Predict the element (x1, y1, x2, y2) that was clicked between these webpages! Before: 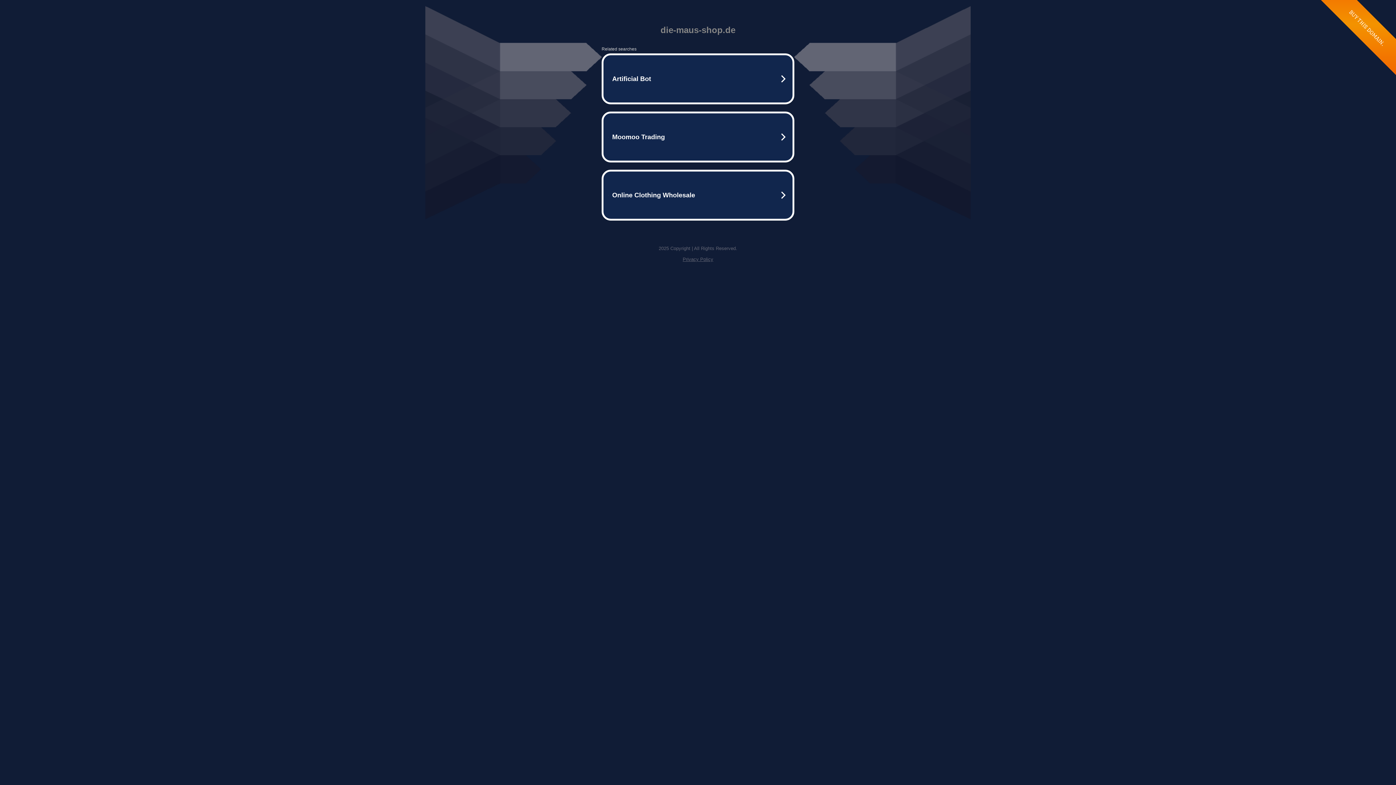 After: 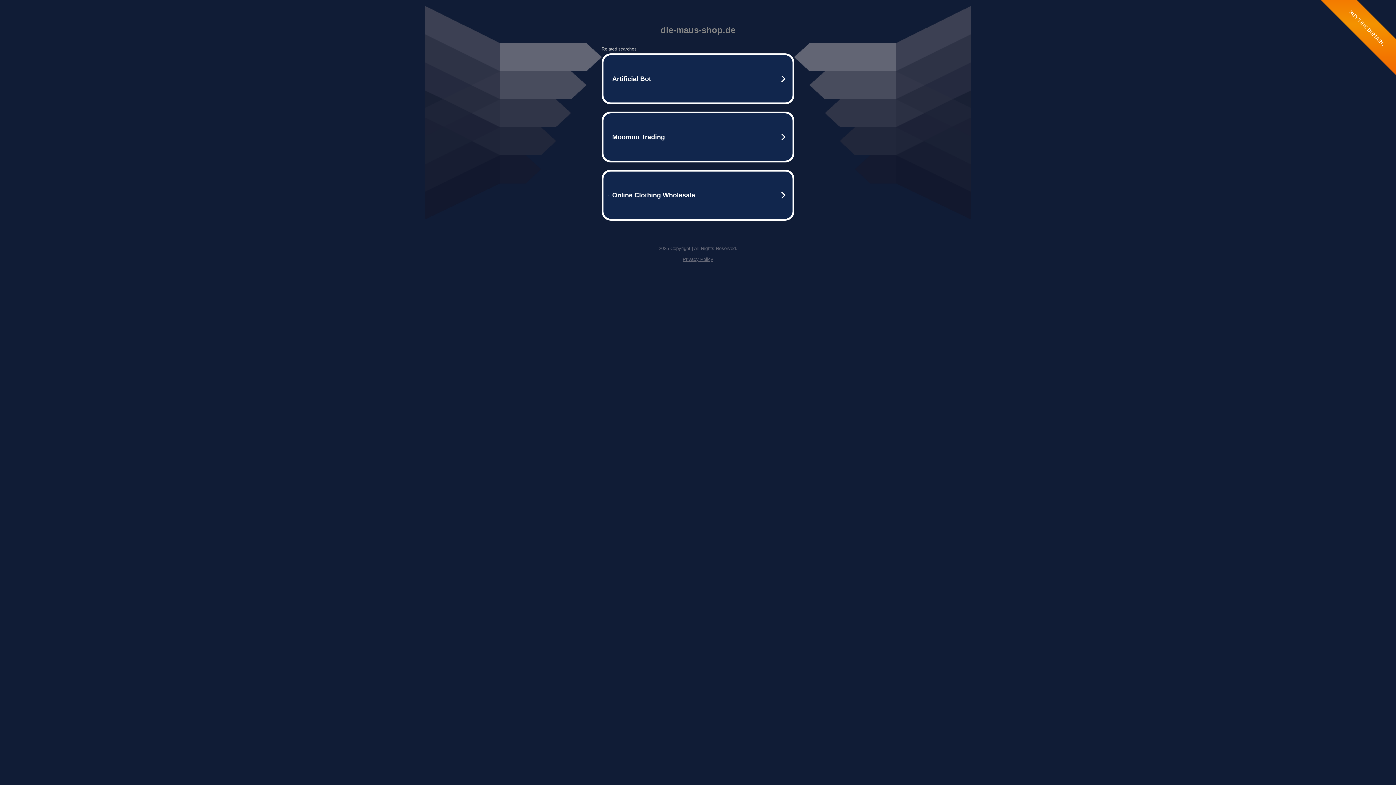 Action: bbox: (682, 256, 713, 262) label: Privacy Policy